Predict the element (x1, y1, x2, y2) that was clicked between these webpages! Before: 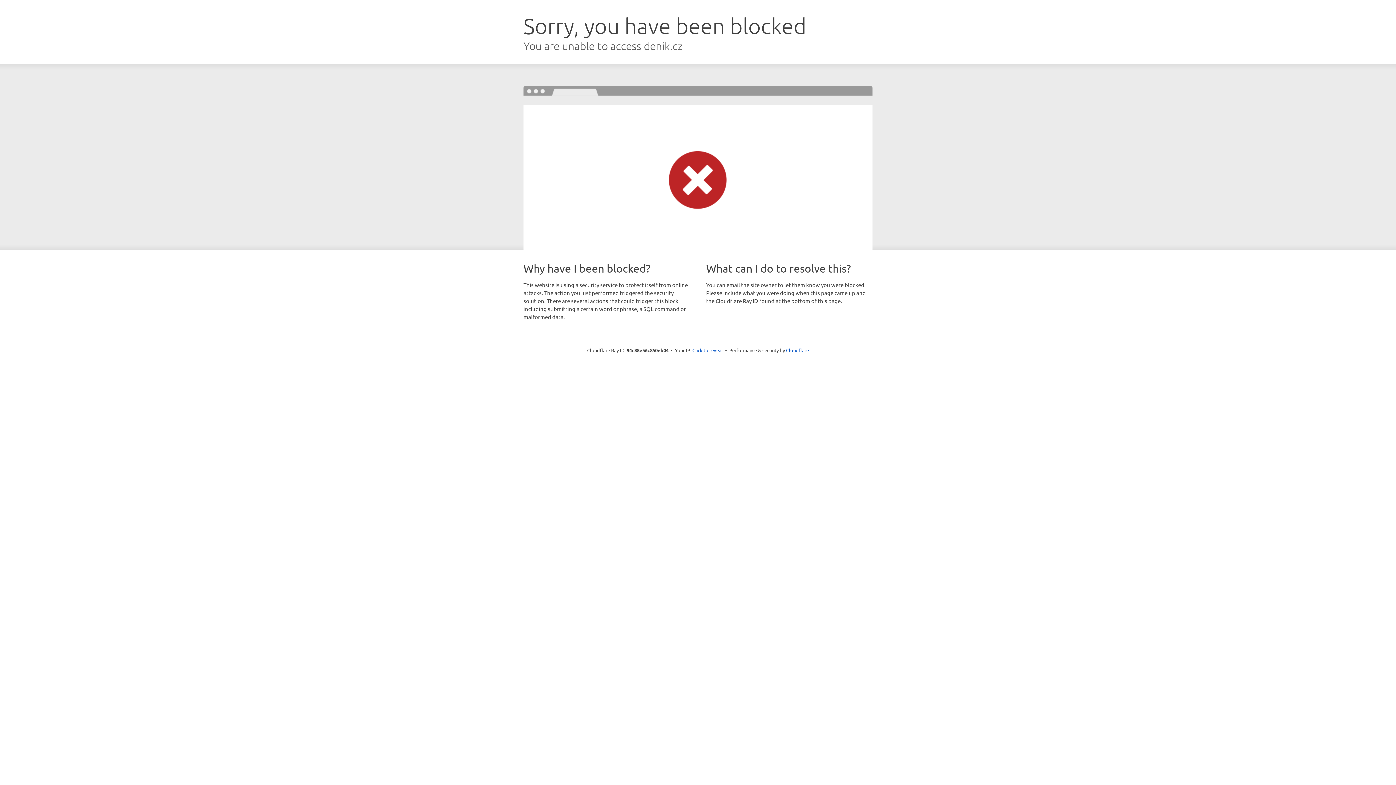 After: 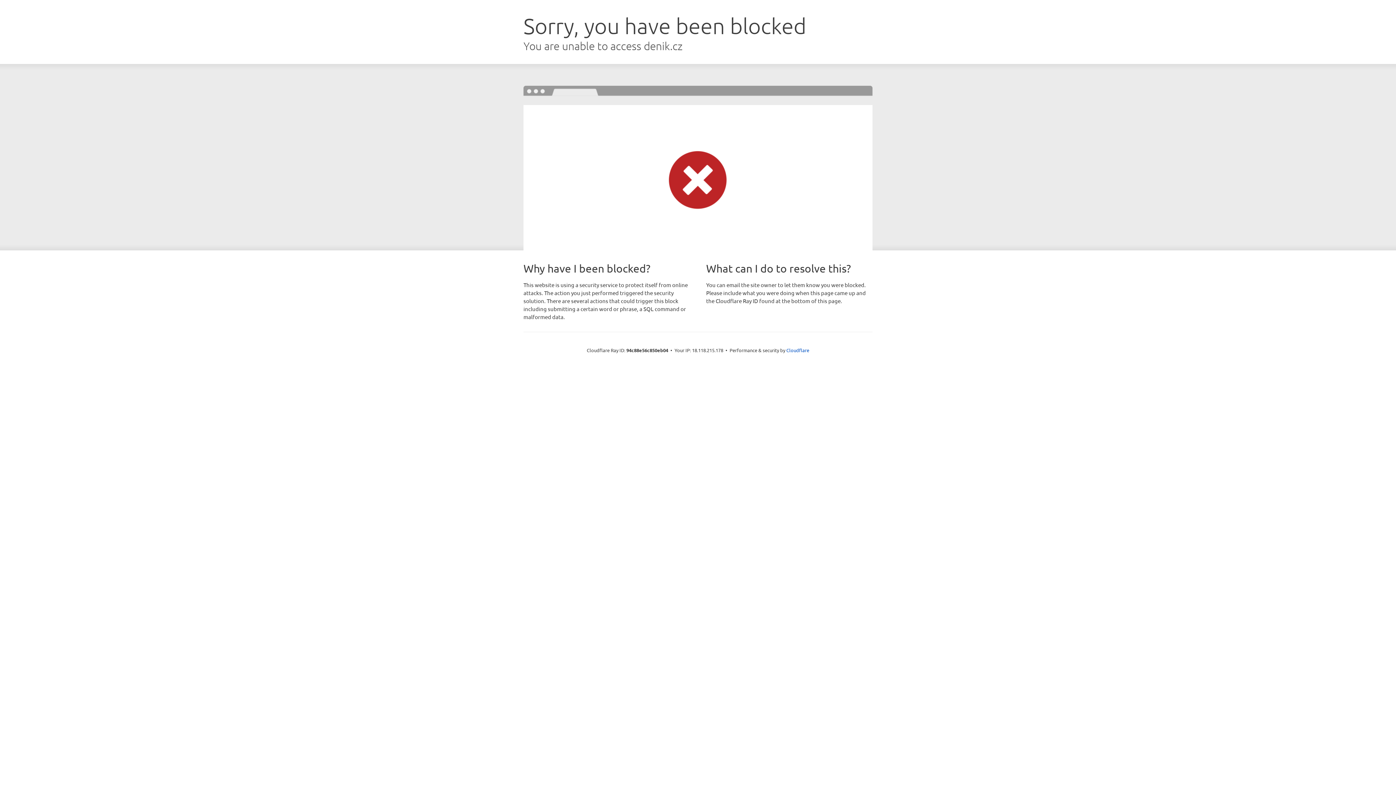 Action: bbox: (692, 346, 723, 353) label: Click to reveal